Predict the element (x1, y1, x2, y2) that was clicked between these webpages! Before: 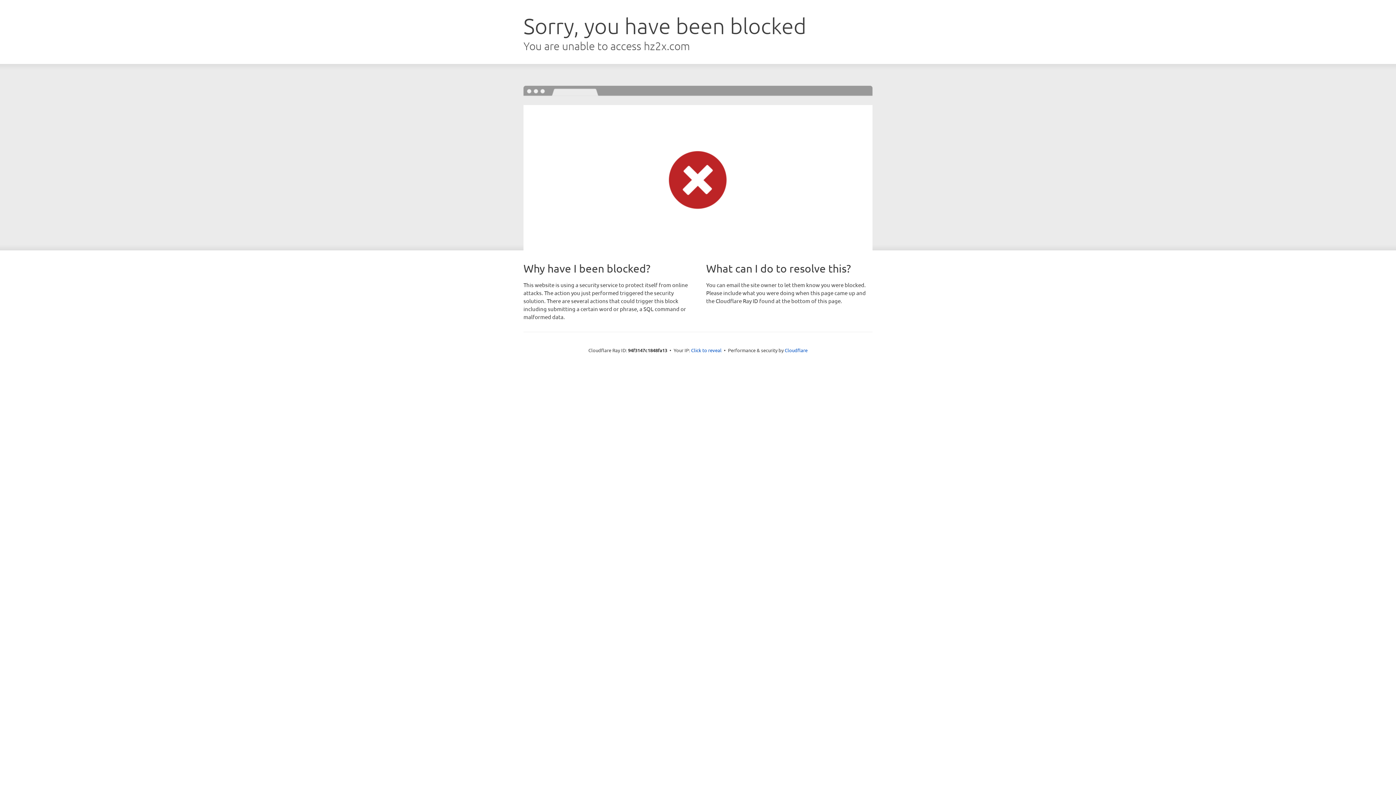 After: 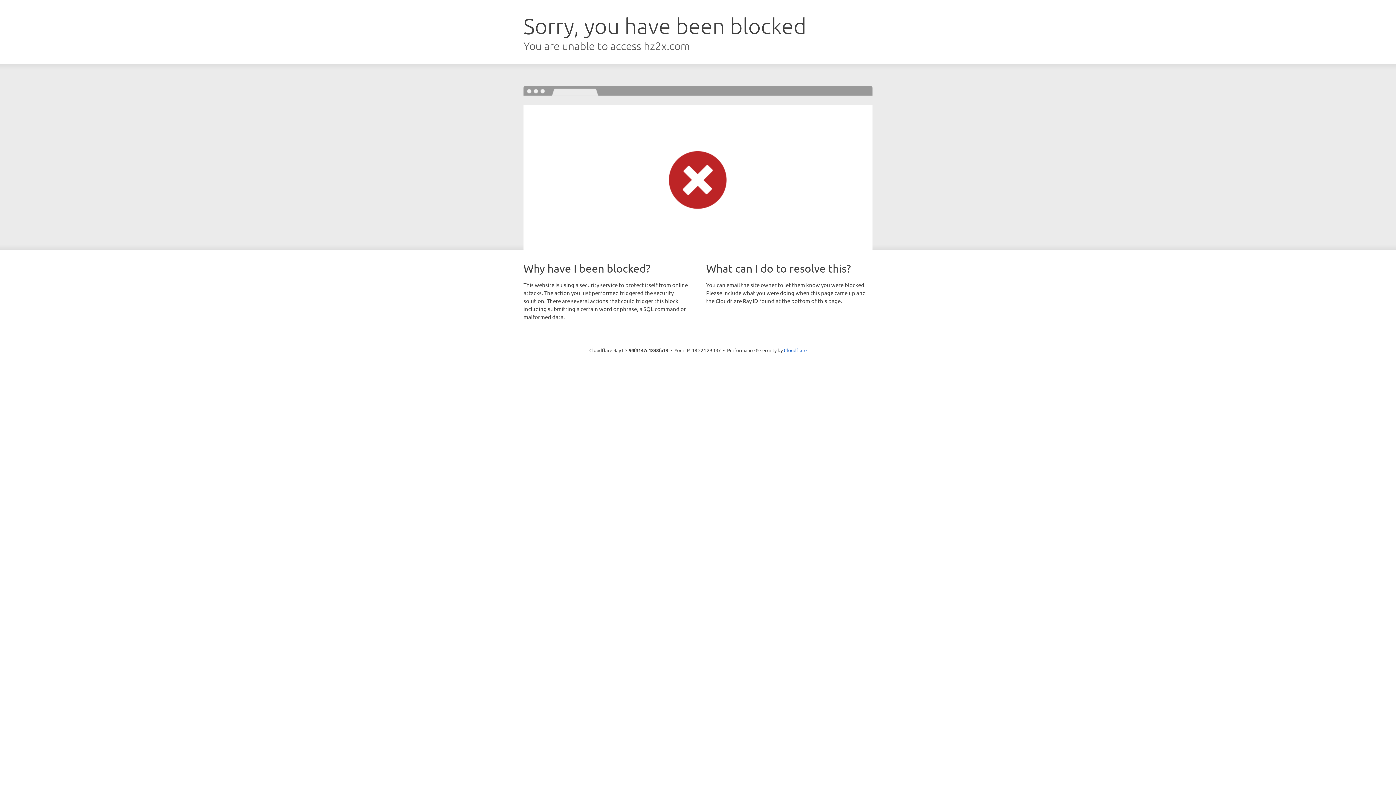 Action: label: Click to reveal bbox: (691, 346, 721, 353)